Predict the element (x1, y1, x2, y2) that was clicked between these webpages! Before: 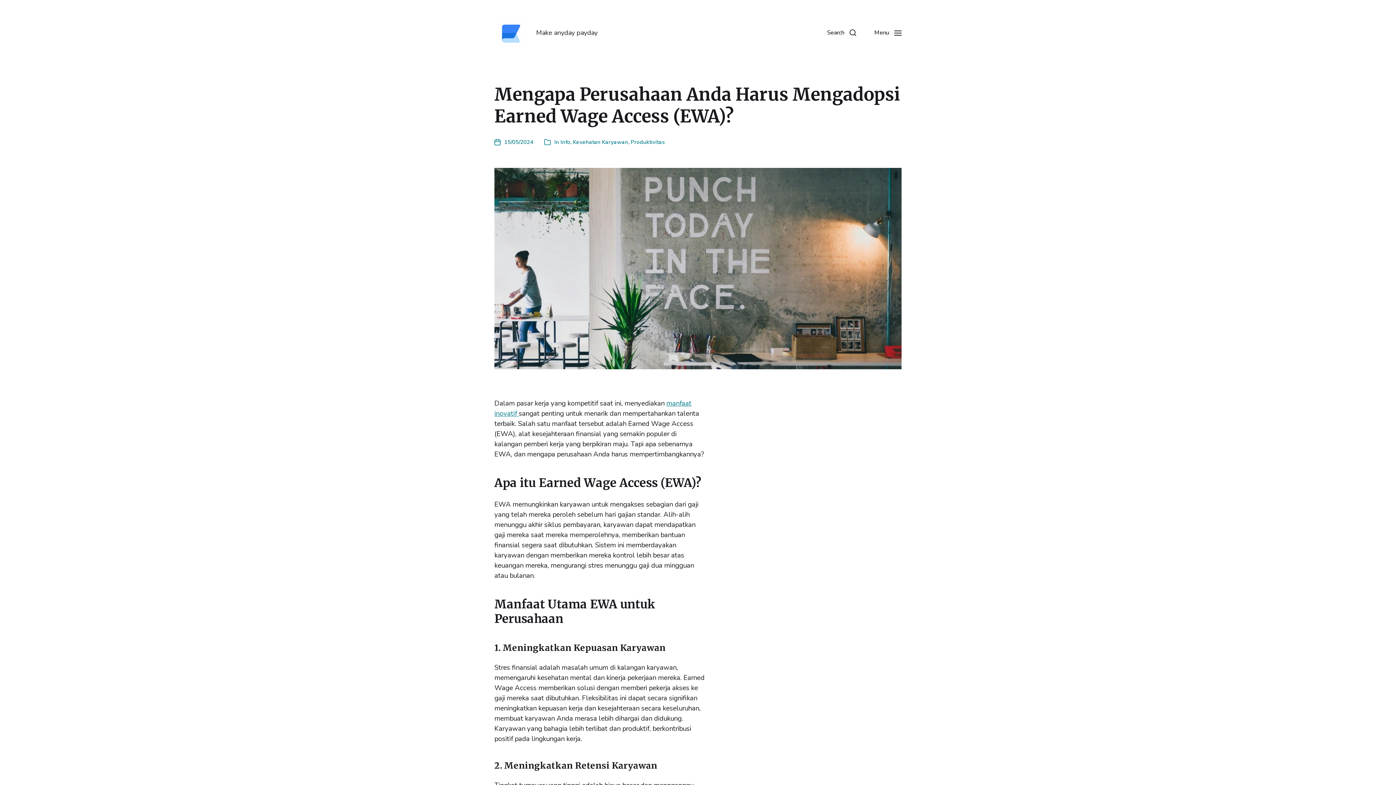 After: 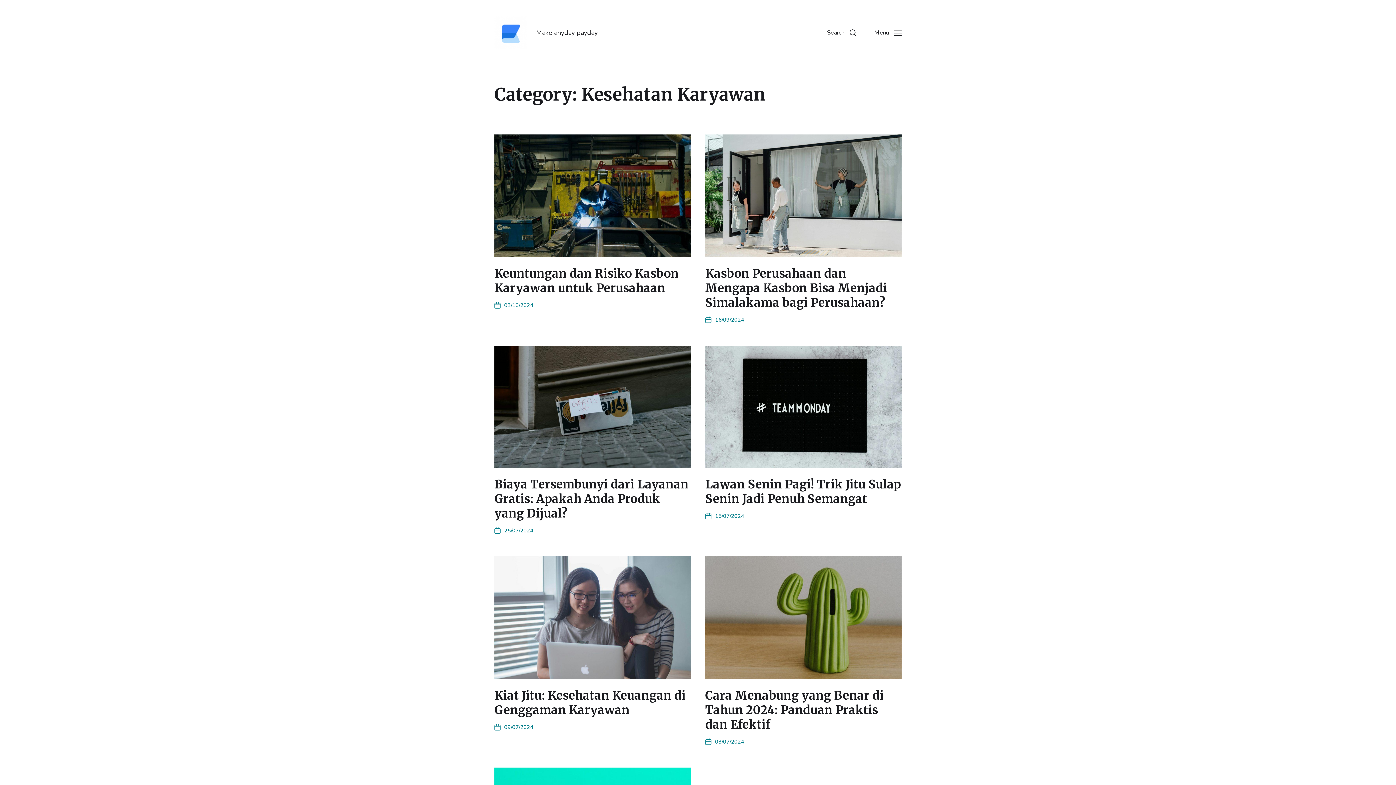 Action: label: Kesehatan Karyawan bbox: (573, 138, 628, 145)